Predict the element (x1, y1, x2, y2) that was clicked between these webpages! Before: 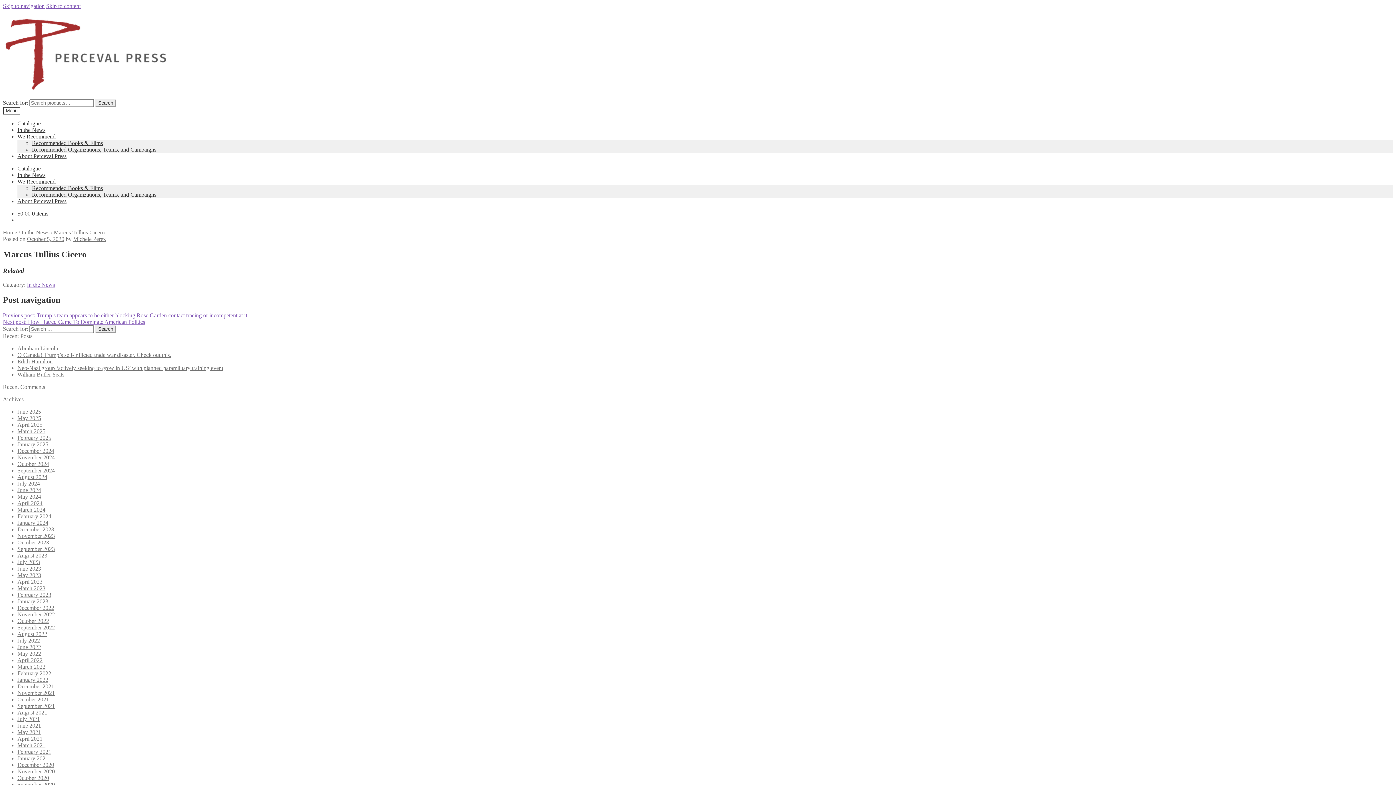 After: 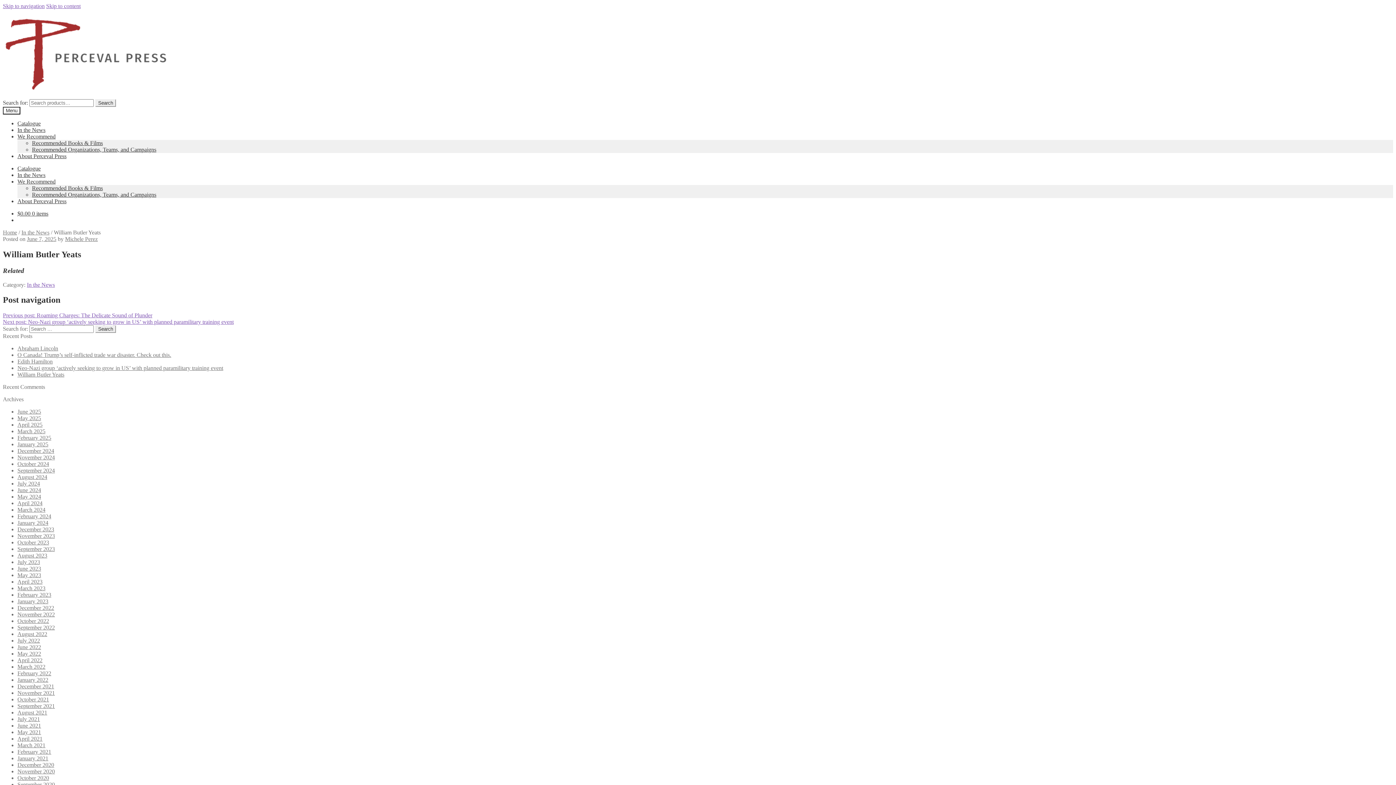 Action: label: William Butler Yeats bbox: (17, 371, 64, 377)